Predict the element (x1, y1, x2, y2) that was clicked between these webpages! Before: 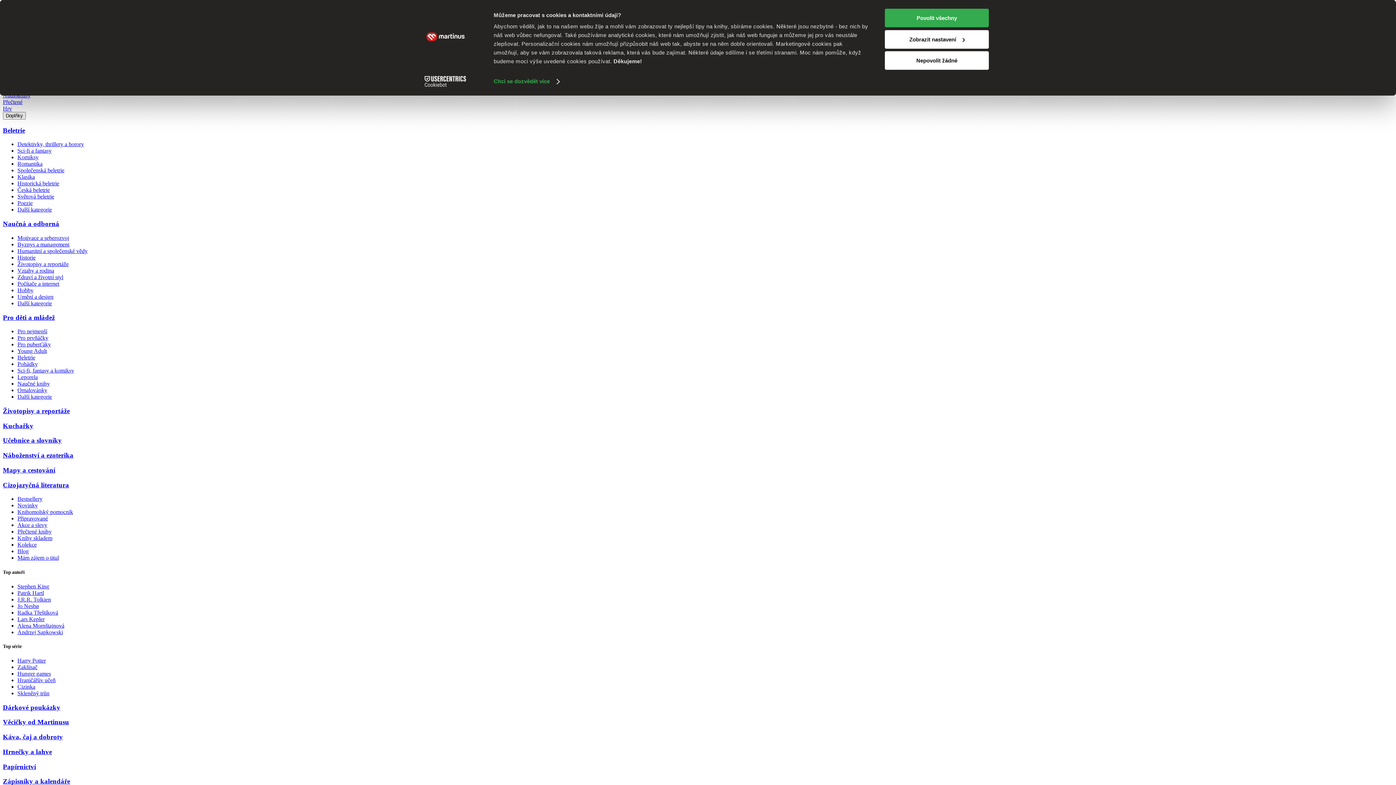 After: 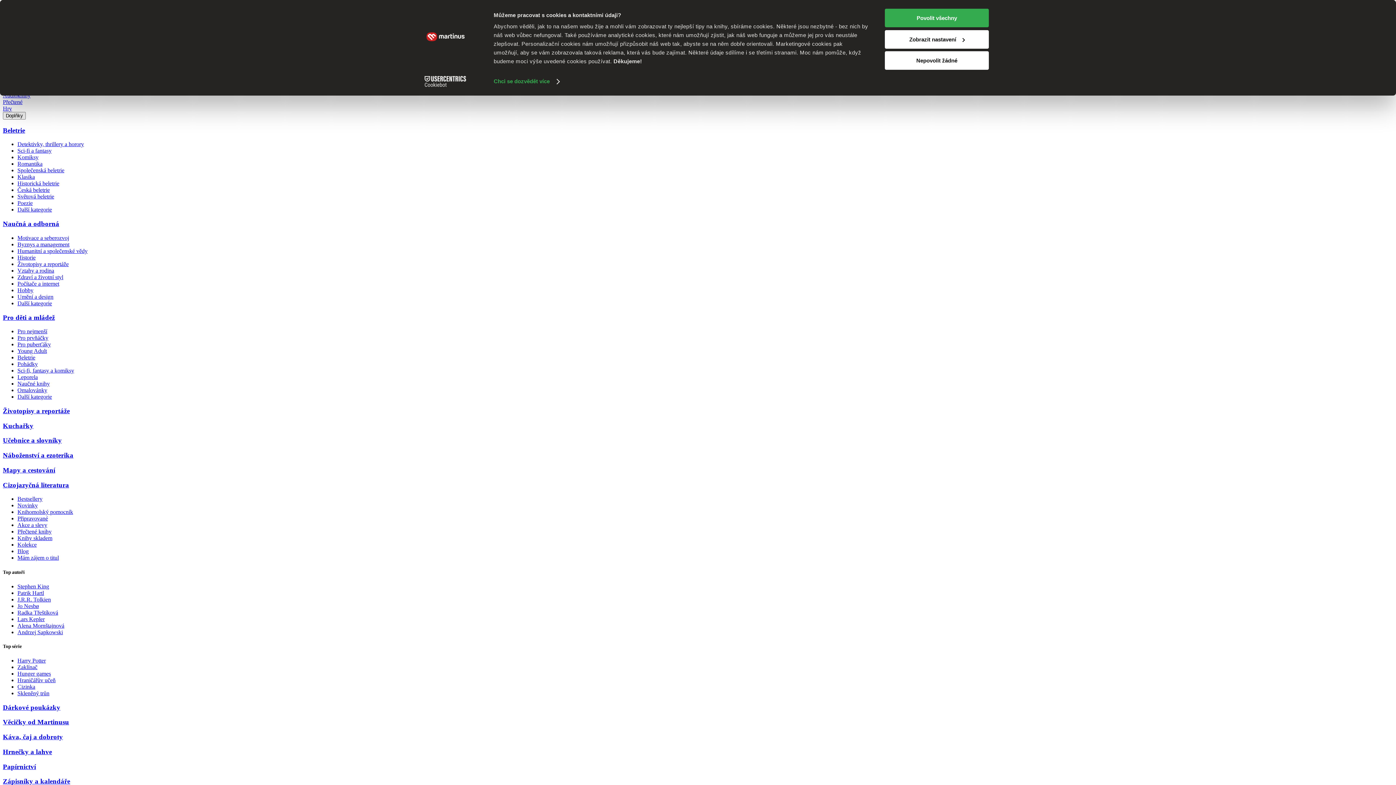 Action: bbox: (17, 241, 69, 247) label: Byznys a management